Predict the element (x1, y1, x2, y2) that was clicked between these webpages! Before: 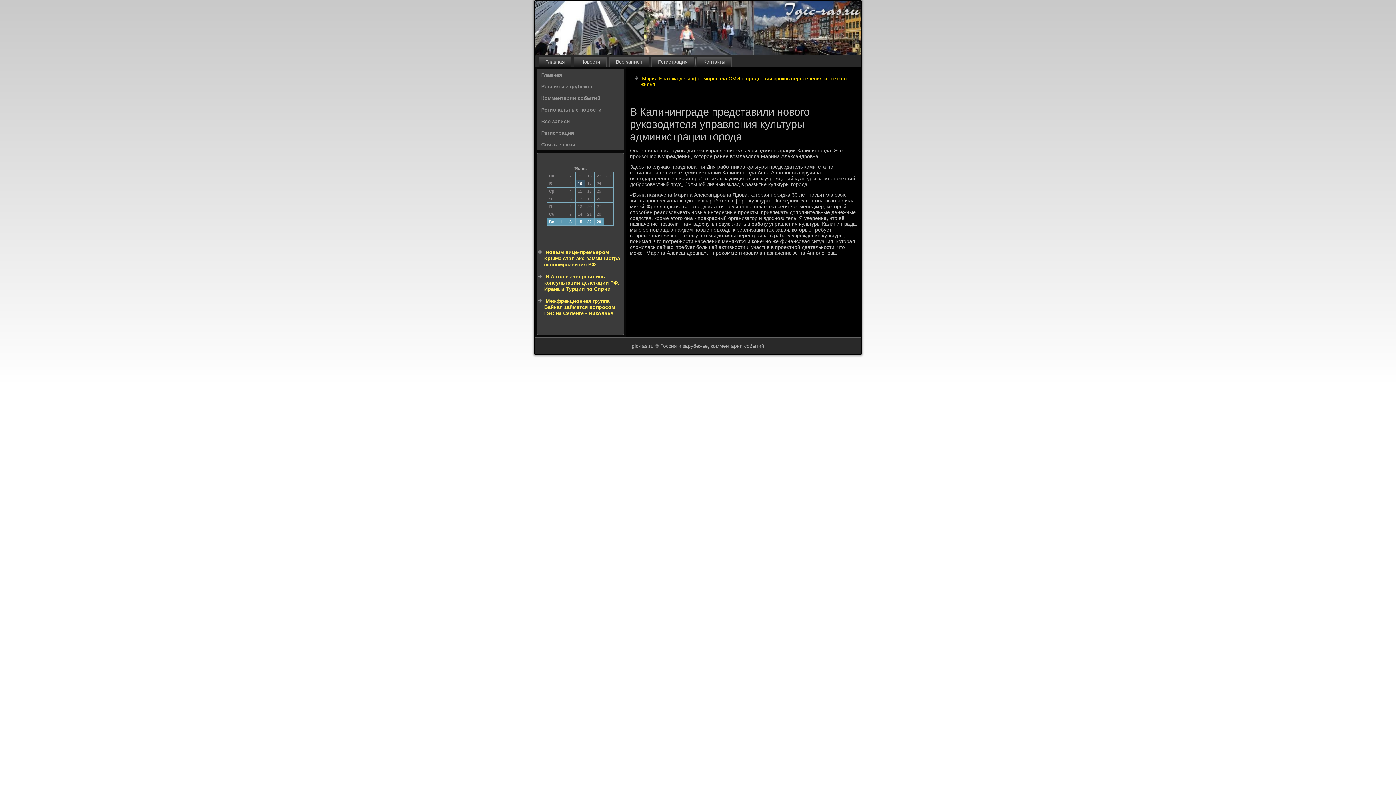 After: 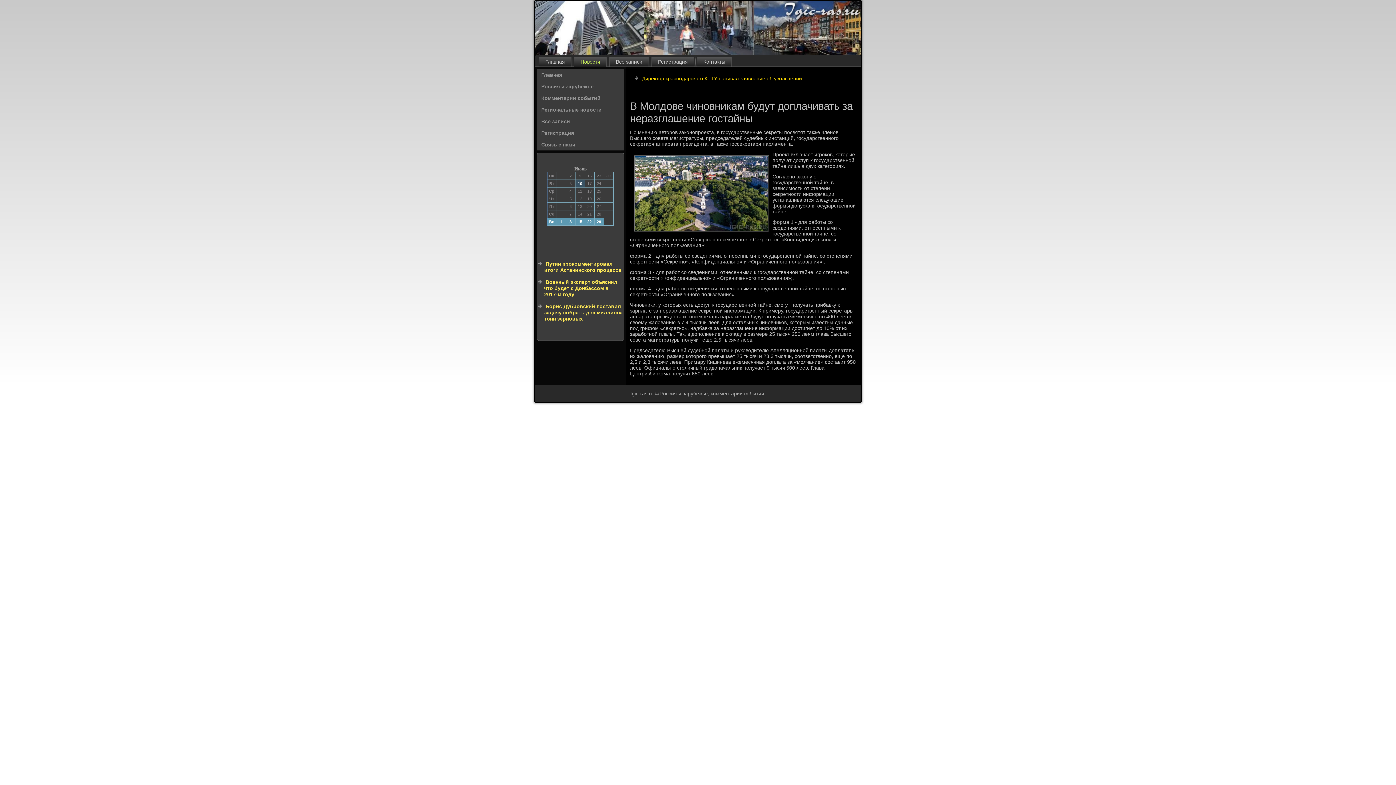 Action: bbox: (574, 56, 606, 66) label: Новости